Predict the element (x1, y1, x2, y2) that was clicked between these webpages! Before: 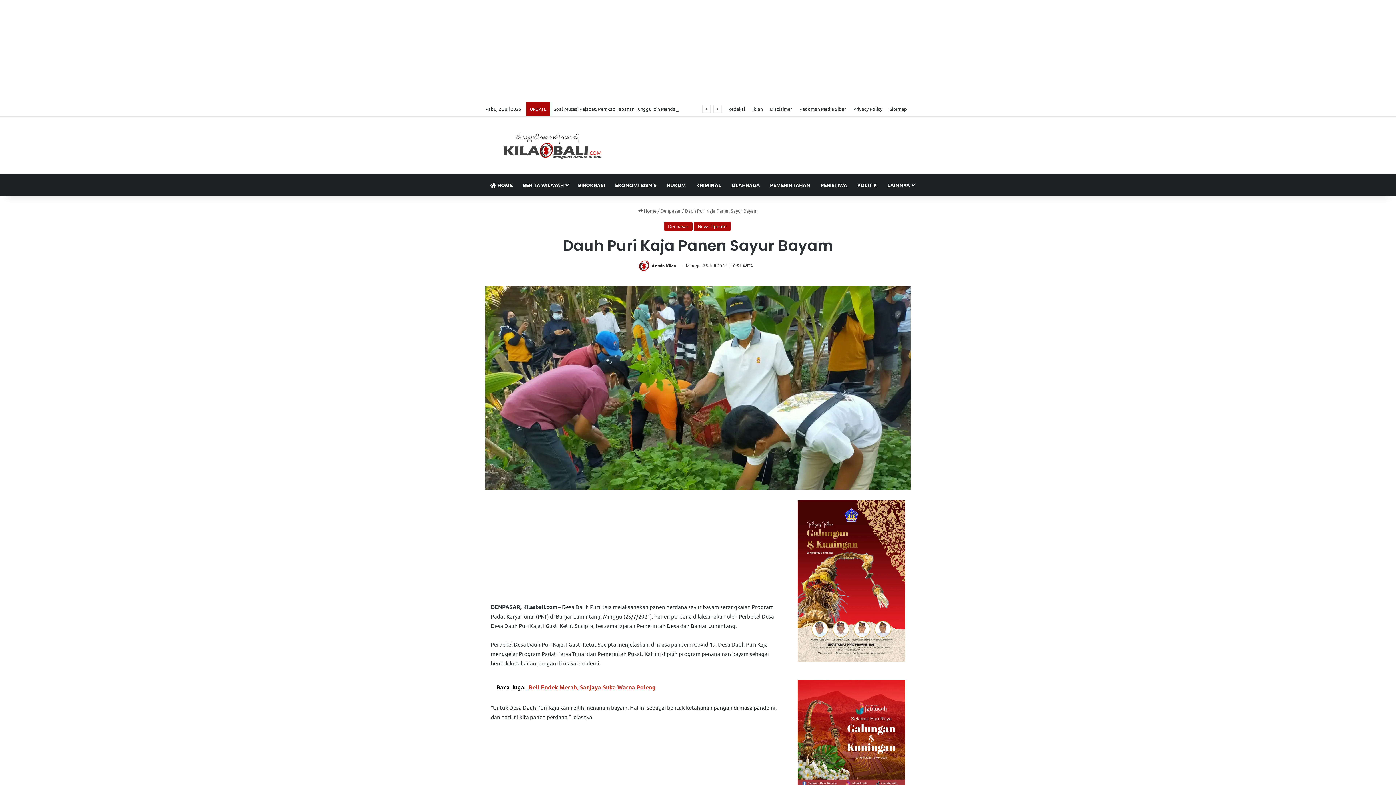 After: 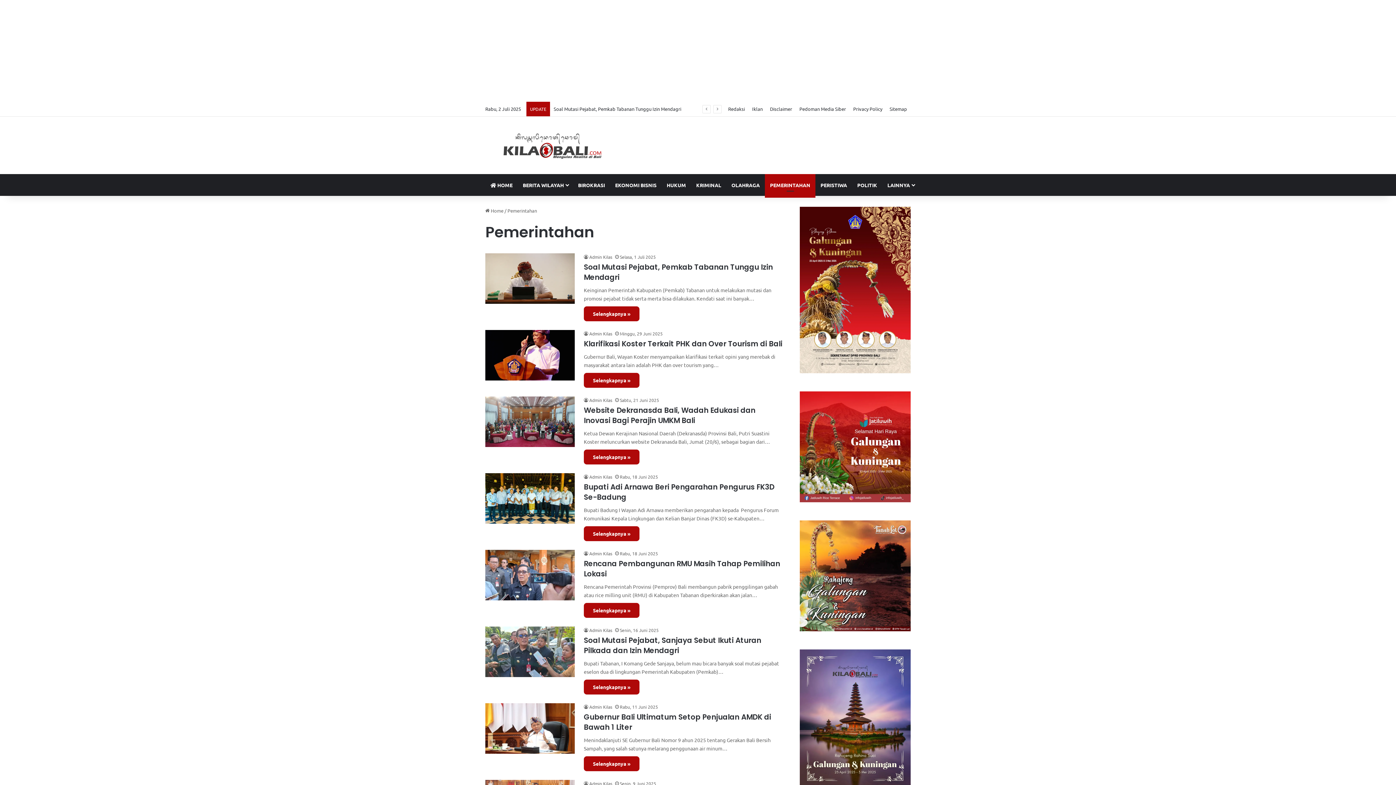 Action: bbox: (765, 174, 815, 196) label: PEMERINTAHAN